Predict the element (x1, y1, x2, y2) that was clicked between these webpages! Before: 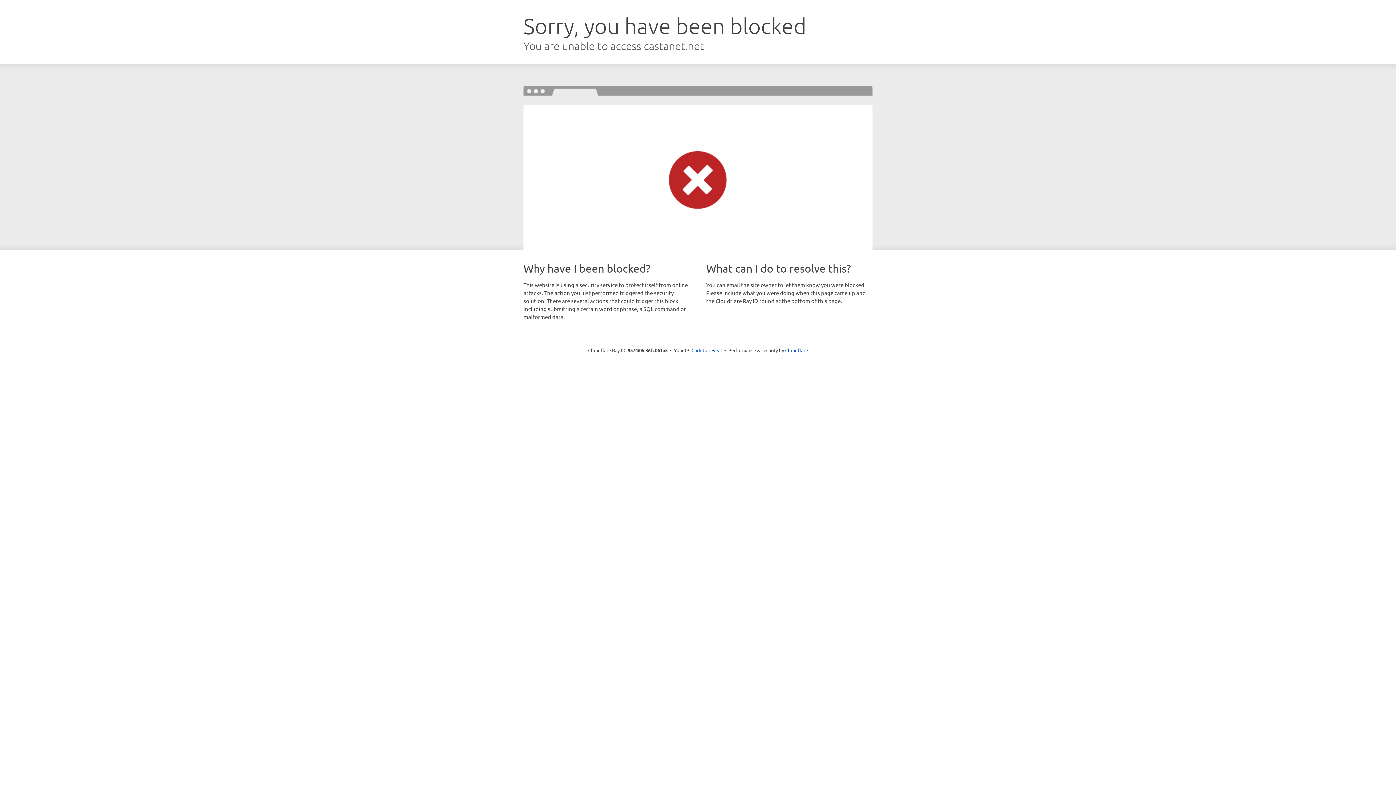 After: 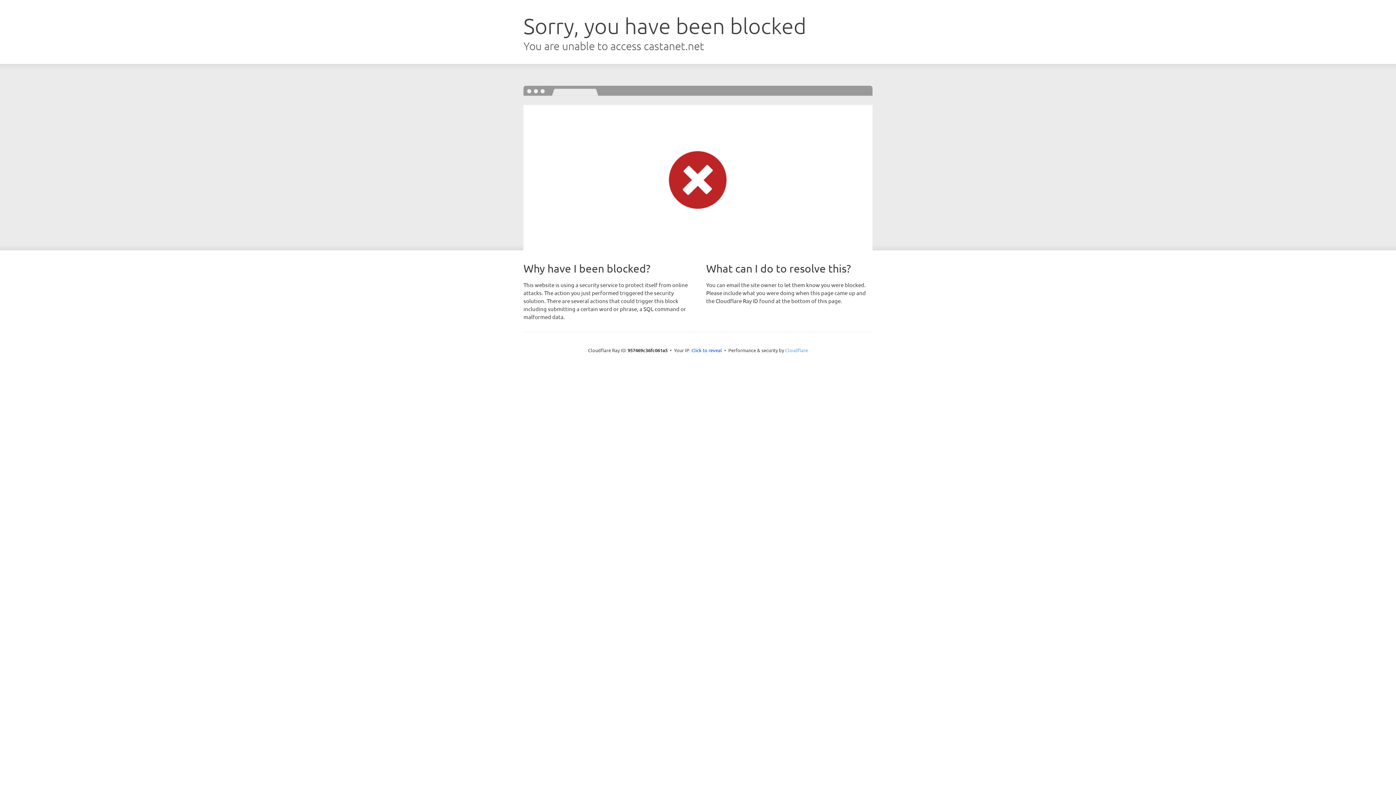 Action: bbox: (785, 347, 808, 353) label: Cloudflare